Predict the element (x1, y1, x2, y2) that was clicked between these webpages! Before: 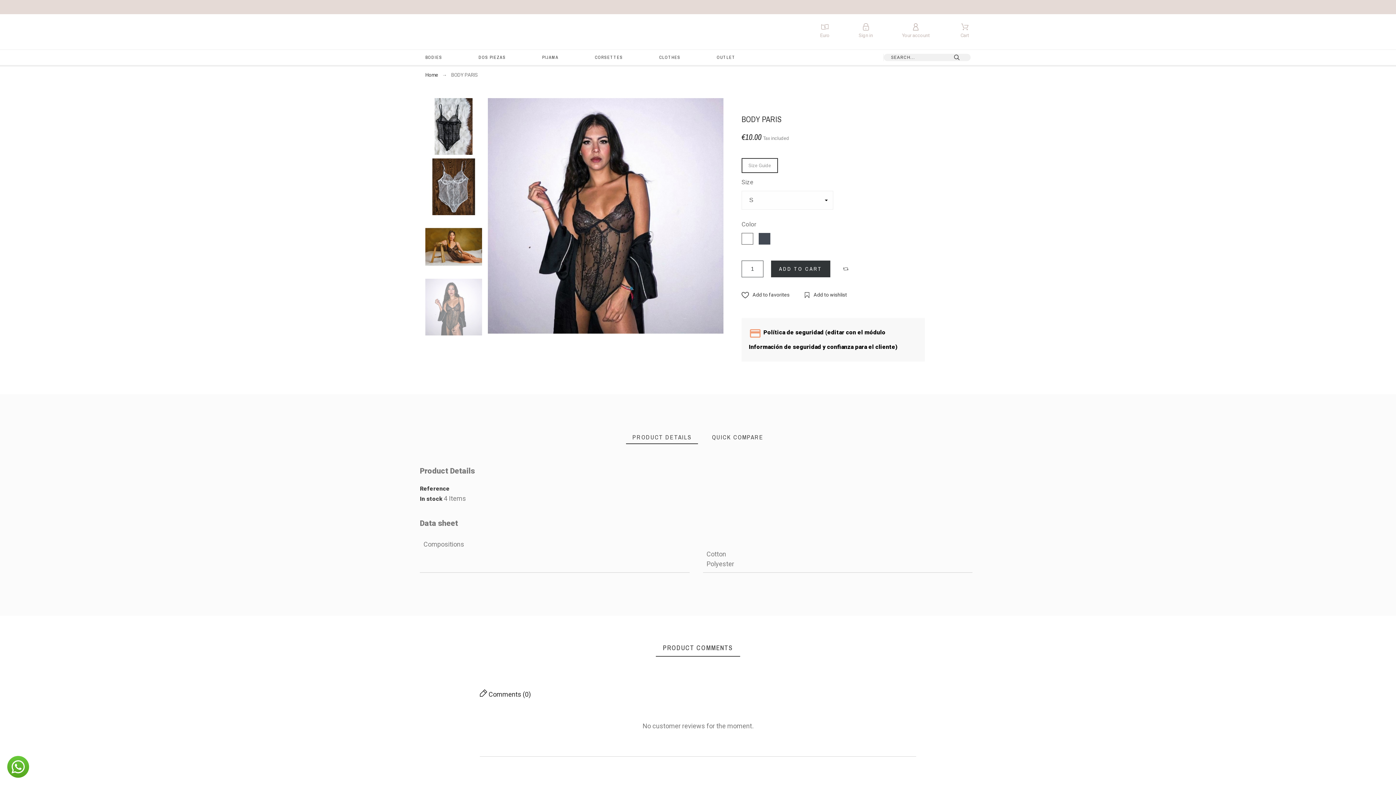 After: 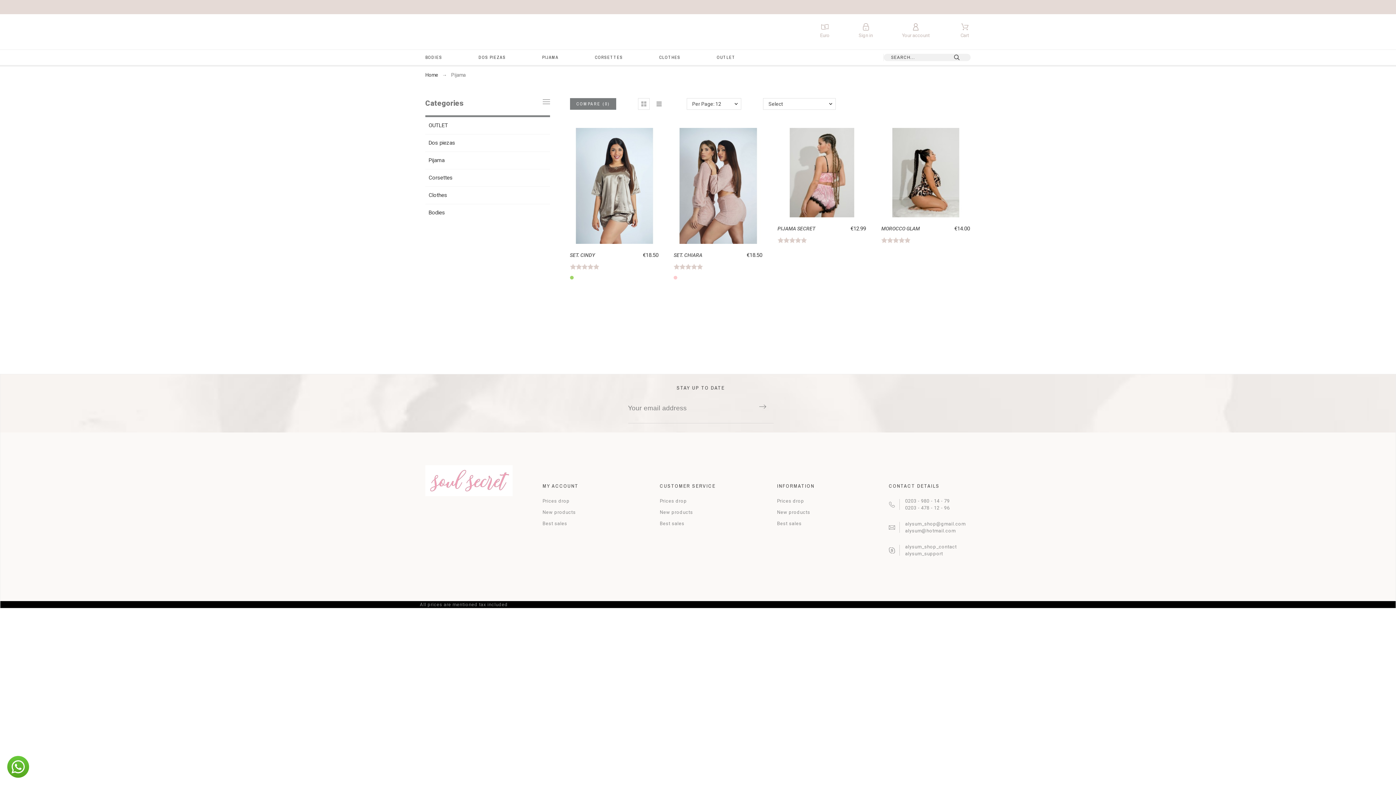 Action: bbox: (524, 49, 576, 65) label: PIJAMA